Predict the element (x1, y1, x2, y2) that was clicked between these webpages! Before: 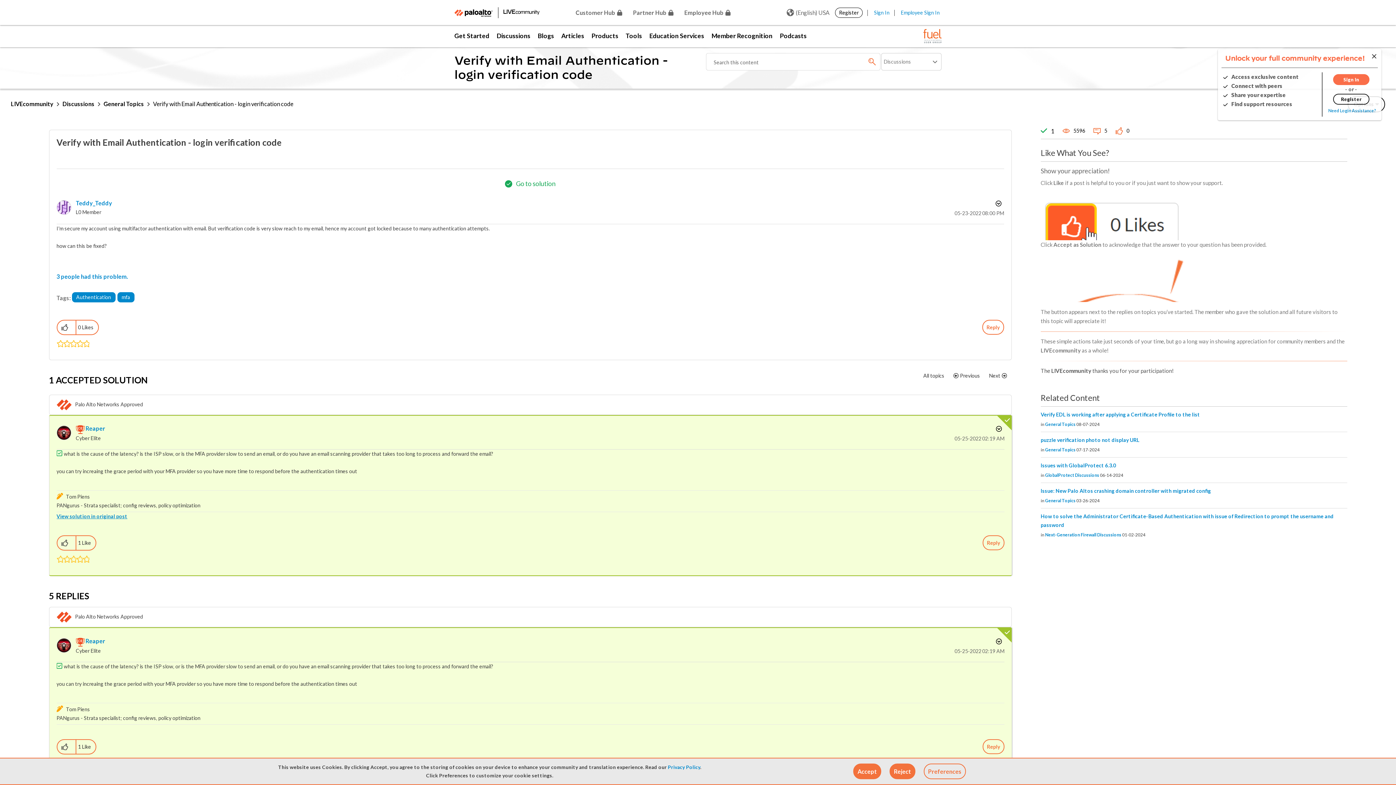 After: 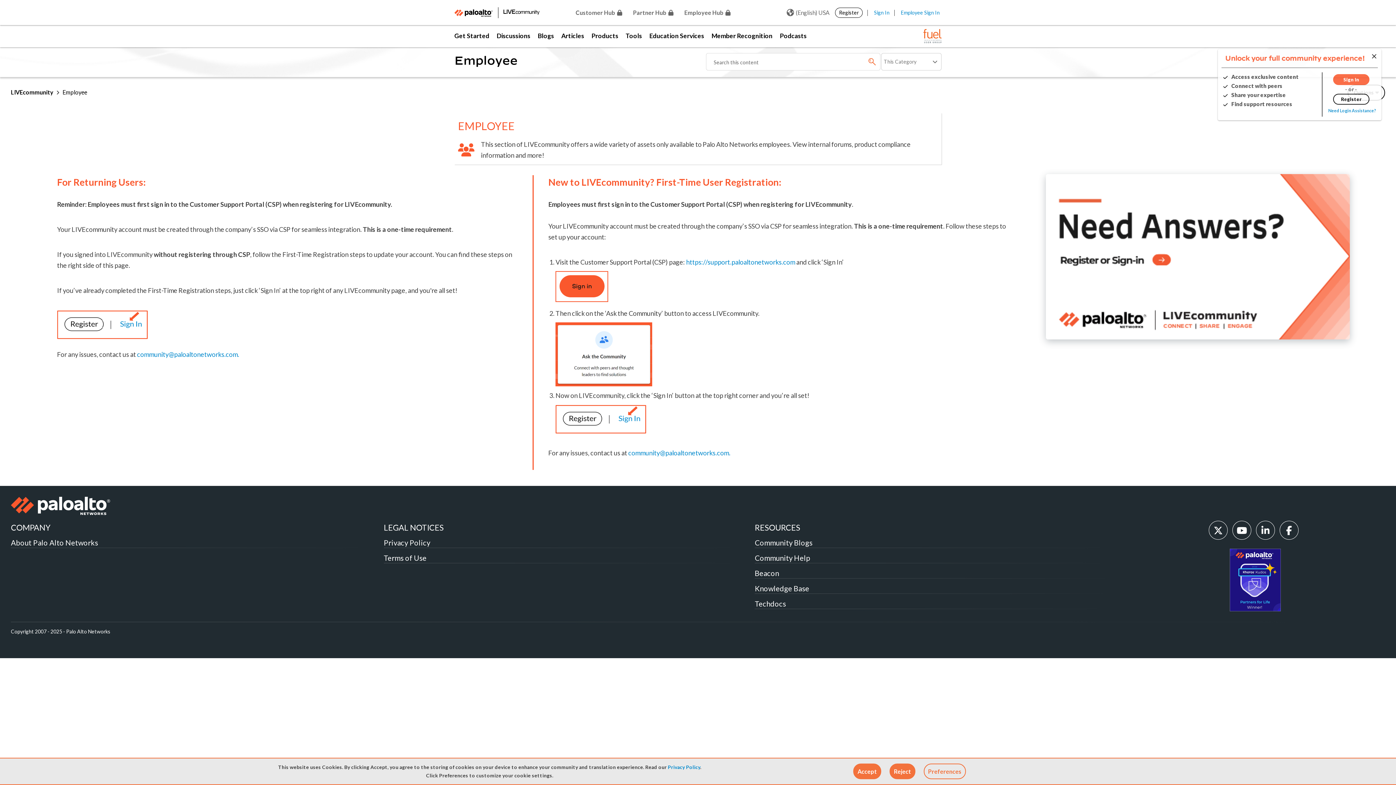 Action: bbox: (679, 4, 736, 26) label: Employee Hub